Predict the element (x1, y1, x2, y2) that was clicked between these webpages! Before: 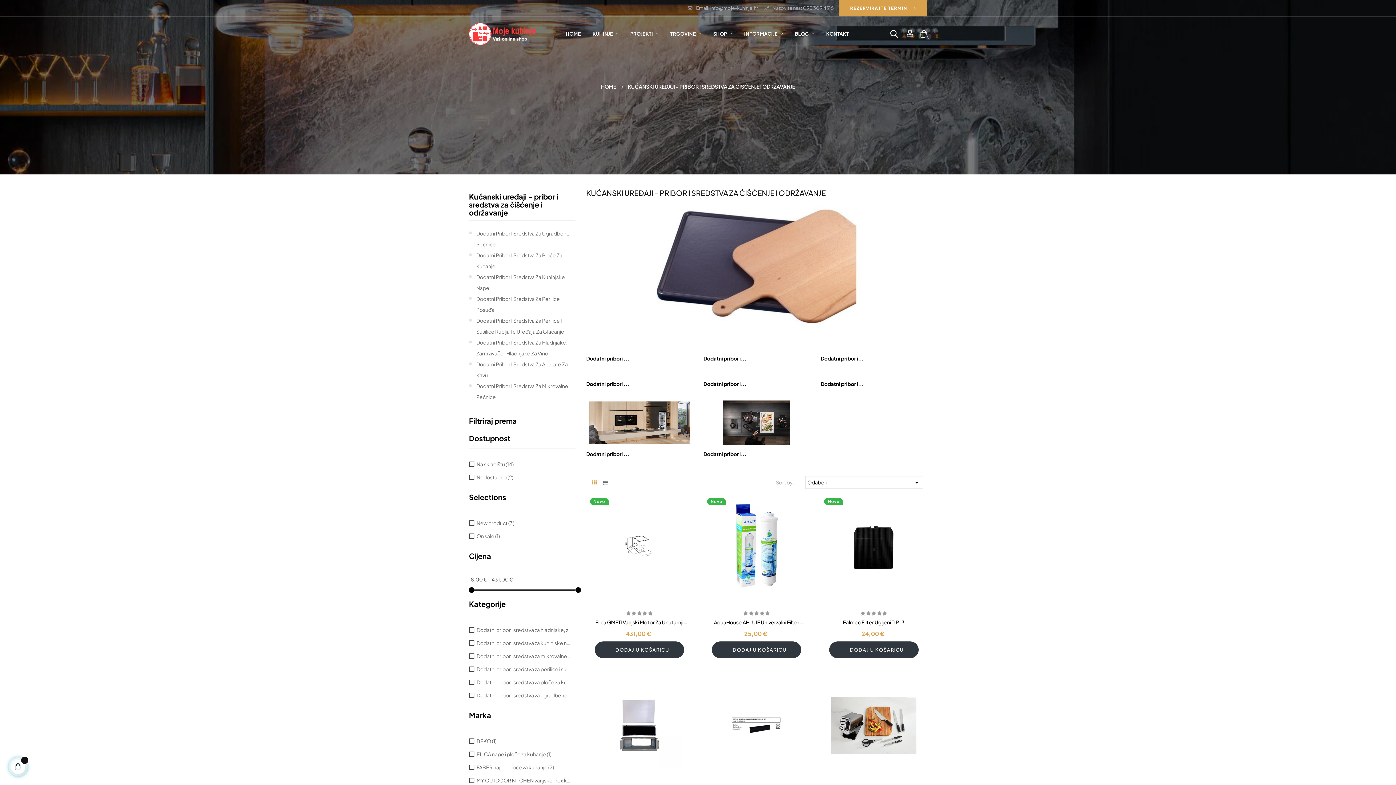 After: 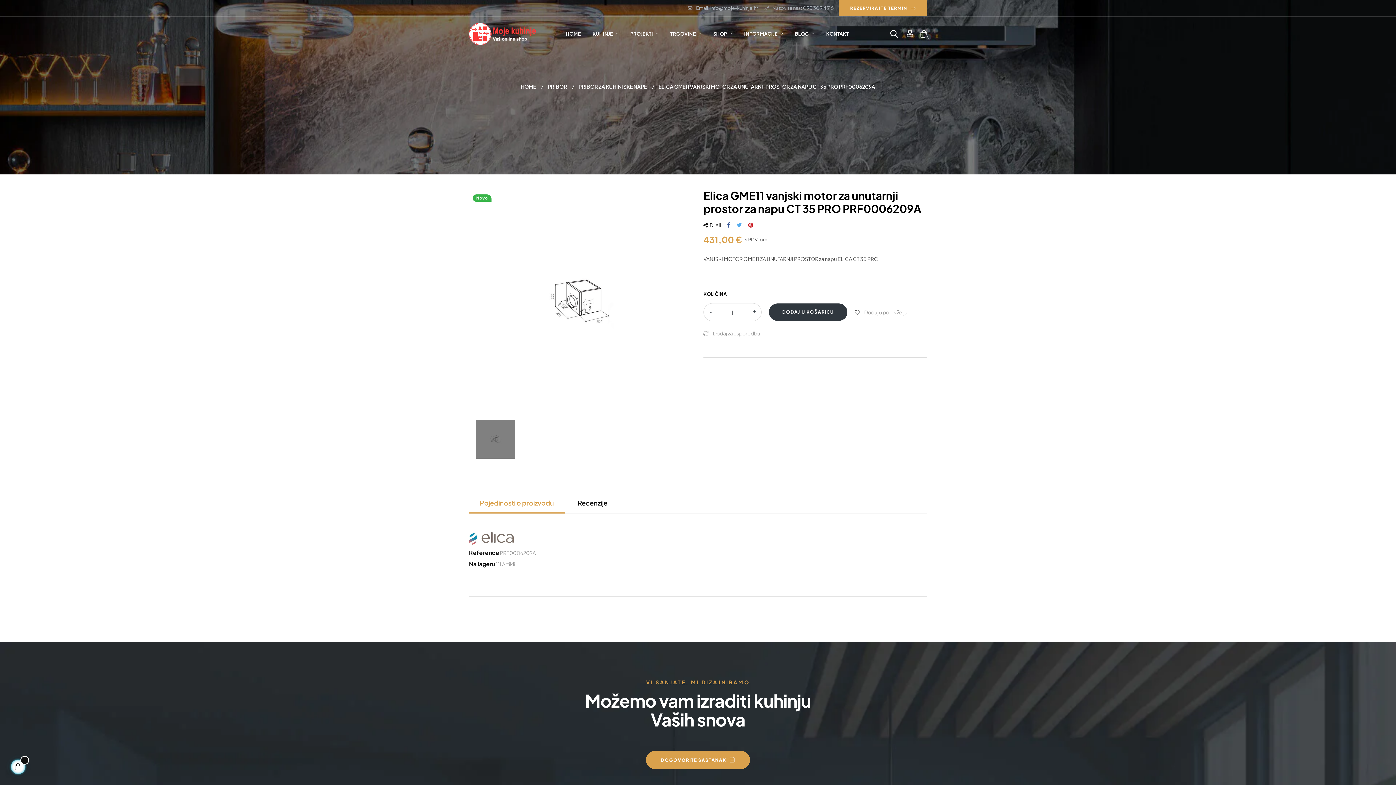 Action: label: Elica GME11 Vanjski Motor Za Unutarnji Prostor Za Napu CT 35 PRO PRF0006209A bbox: (590, 618, 689, 626)